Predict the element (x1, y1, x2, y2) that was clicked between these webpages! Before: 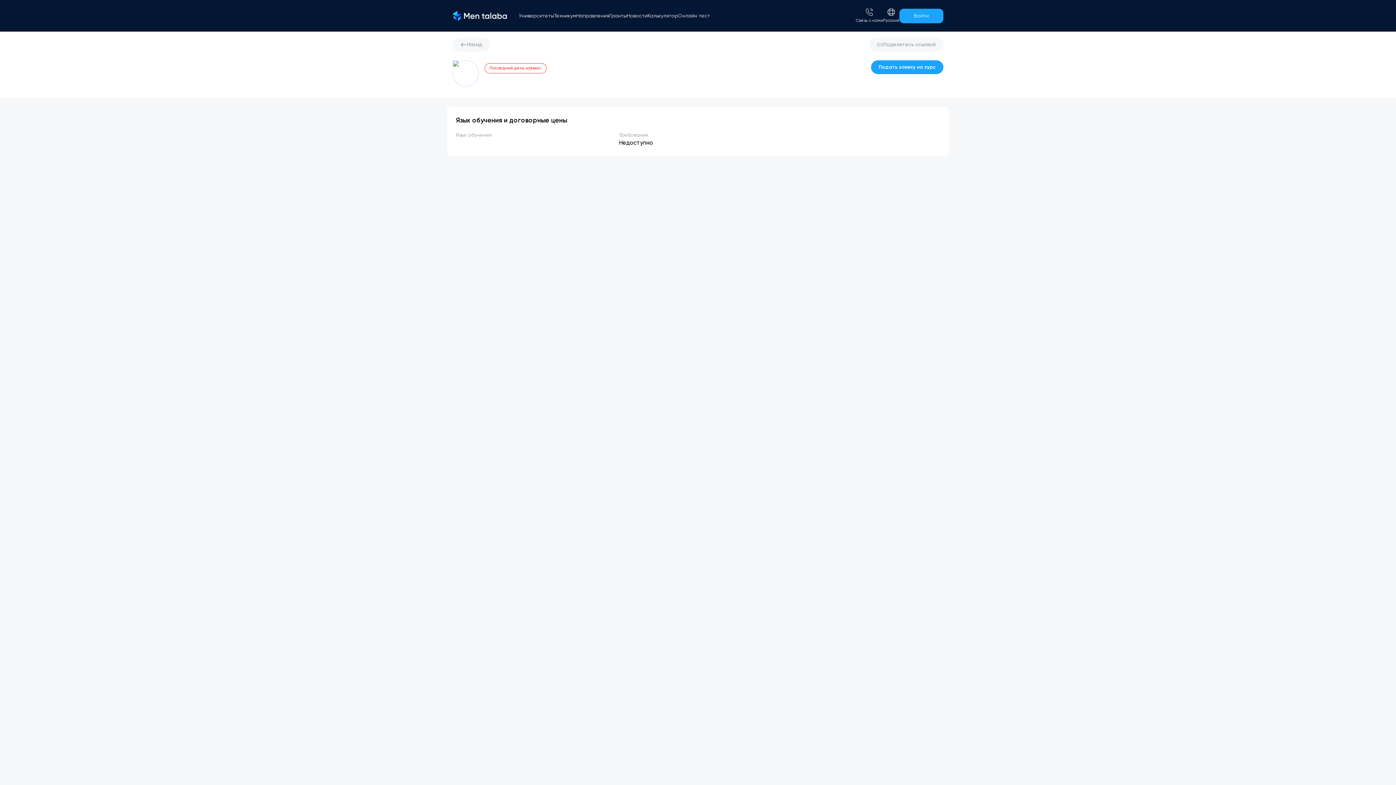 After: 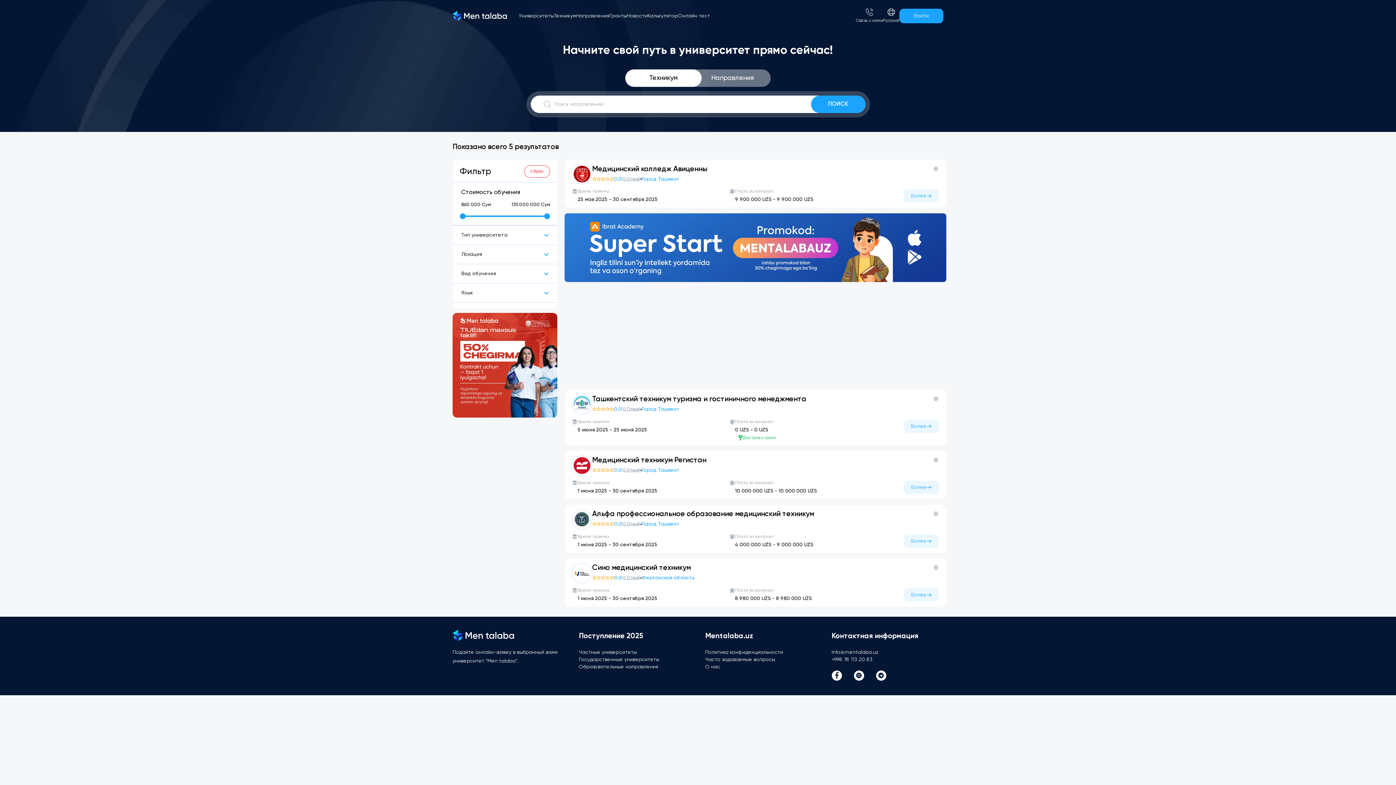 Action: bbox: (554, 13, 576, 18) label: Техникум